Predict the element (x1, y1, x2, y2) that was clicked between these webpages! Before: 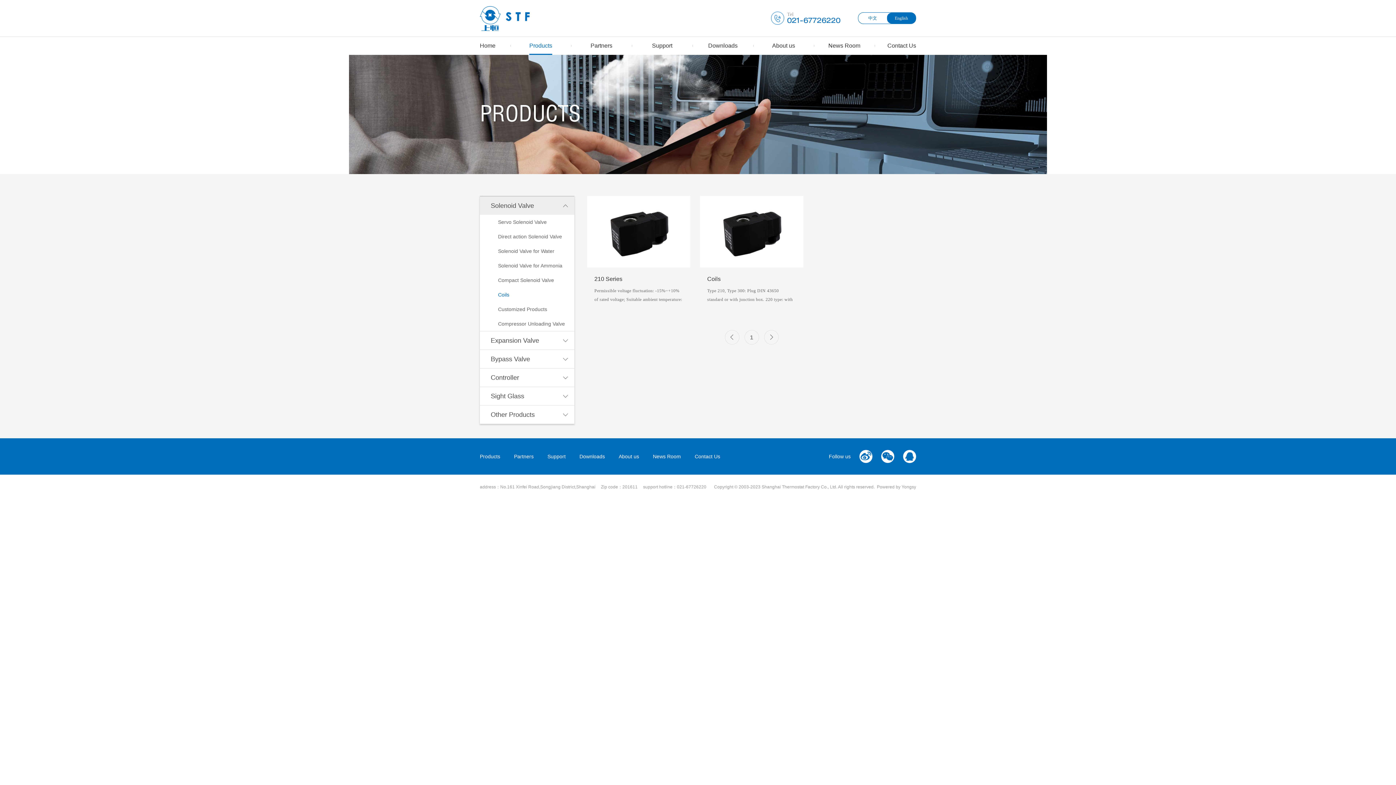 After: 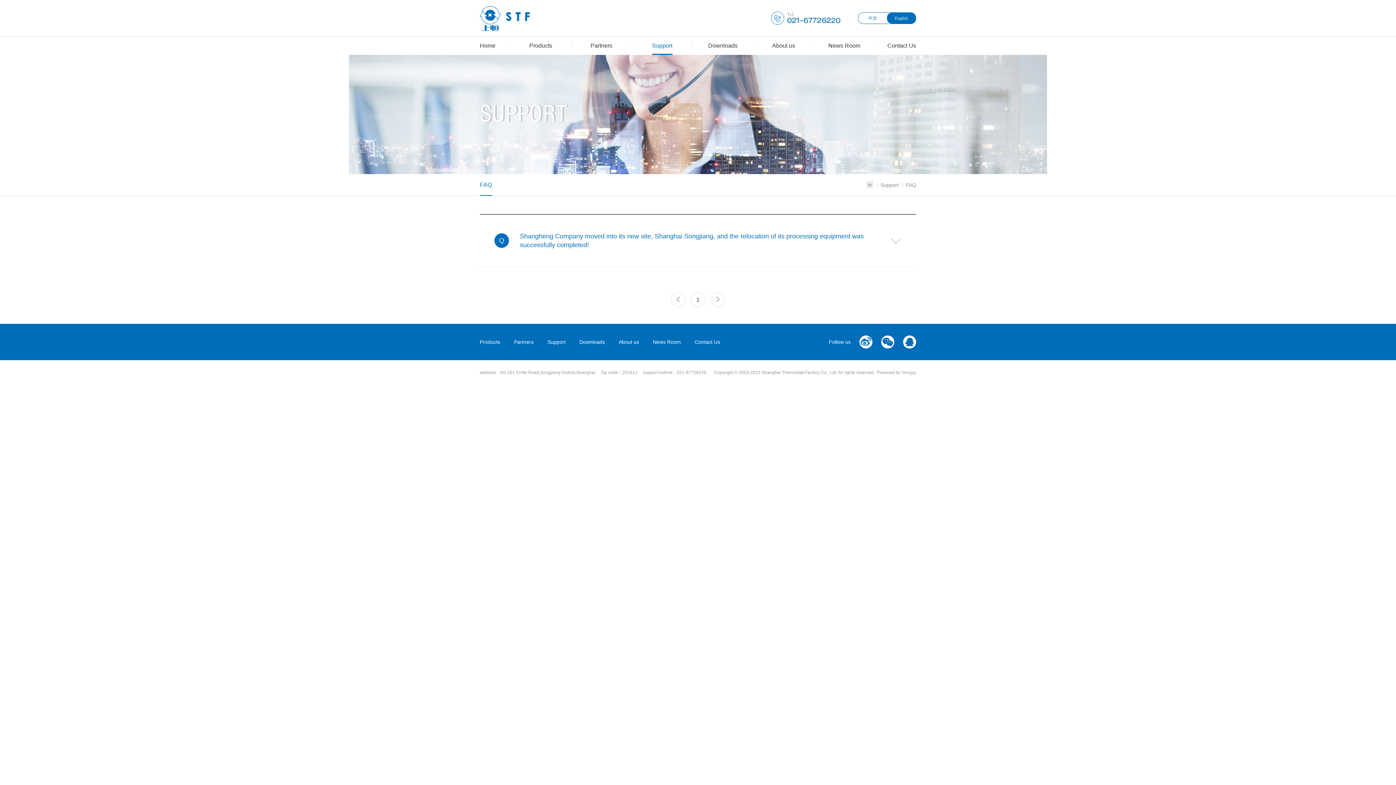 Action: label: Support bbox: (547, 453, 565, 459)